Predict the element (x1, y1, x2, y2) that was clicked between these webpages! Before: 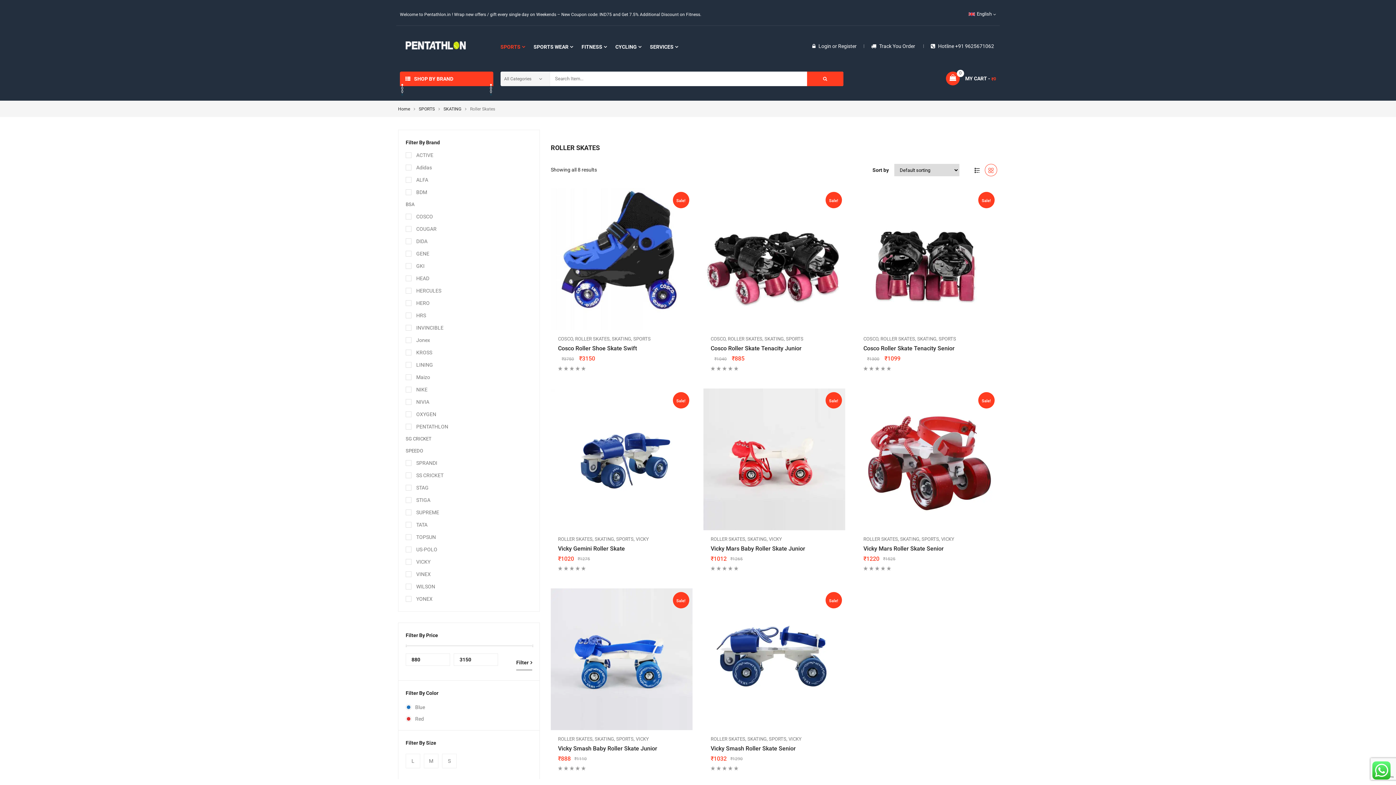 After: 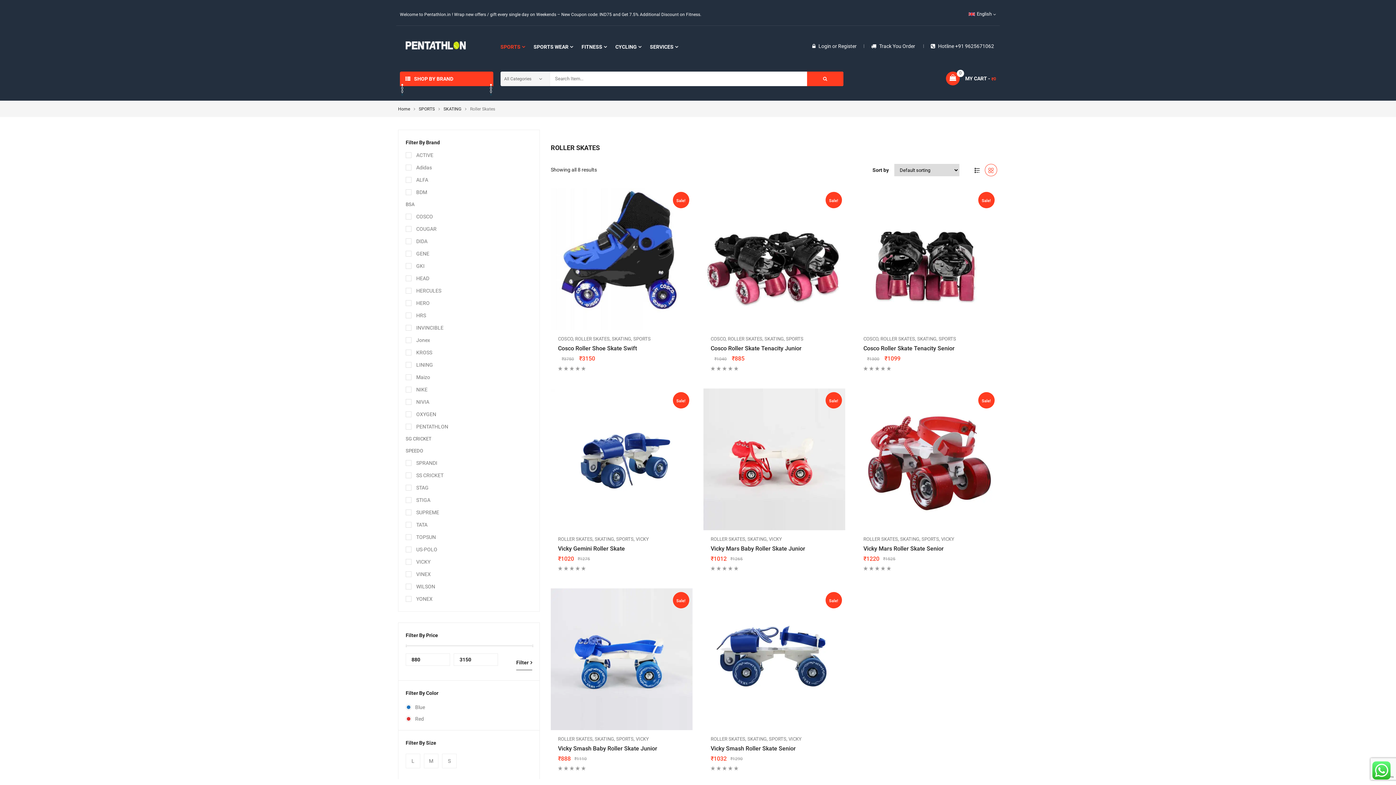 Action: label: ROLLER SKATES bbox: (710, 536, 745, 542)